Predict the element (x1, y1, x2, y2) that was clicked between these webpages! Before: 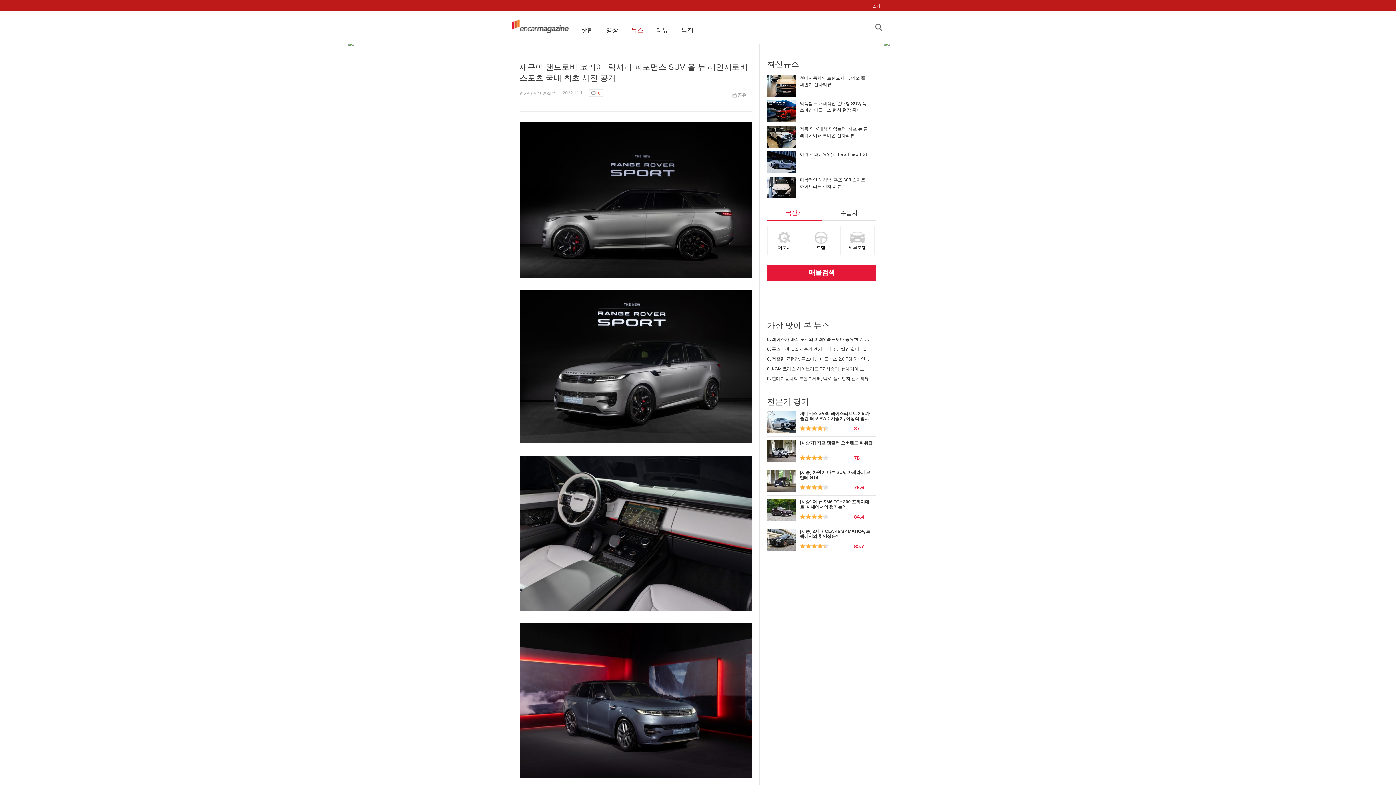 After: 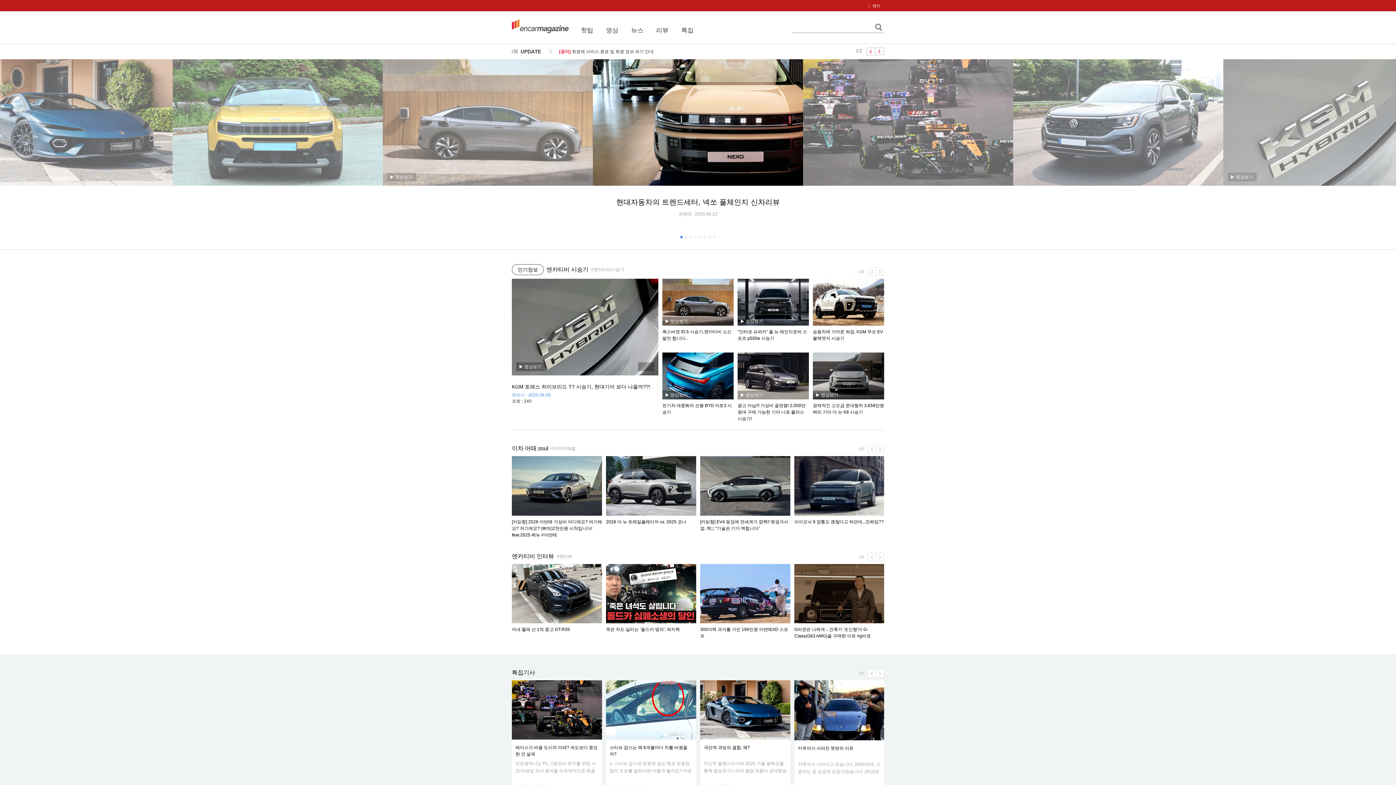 Action: bbox: (512, 23, 569, 28)